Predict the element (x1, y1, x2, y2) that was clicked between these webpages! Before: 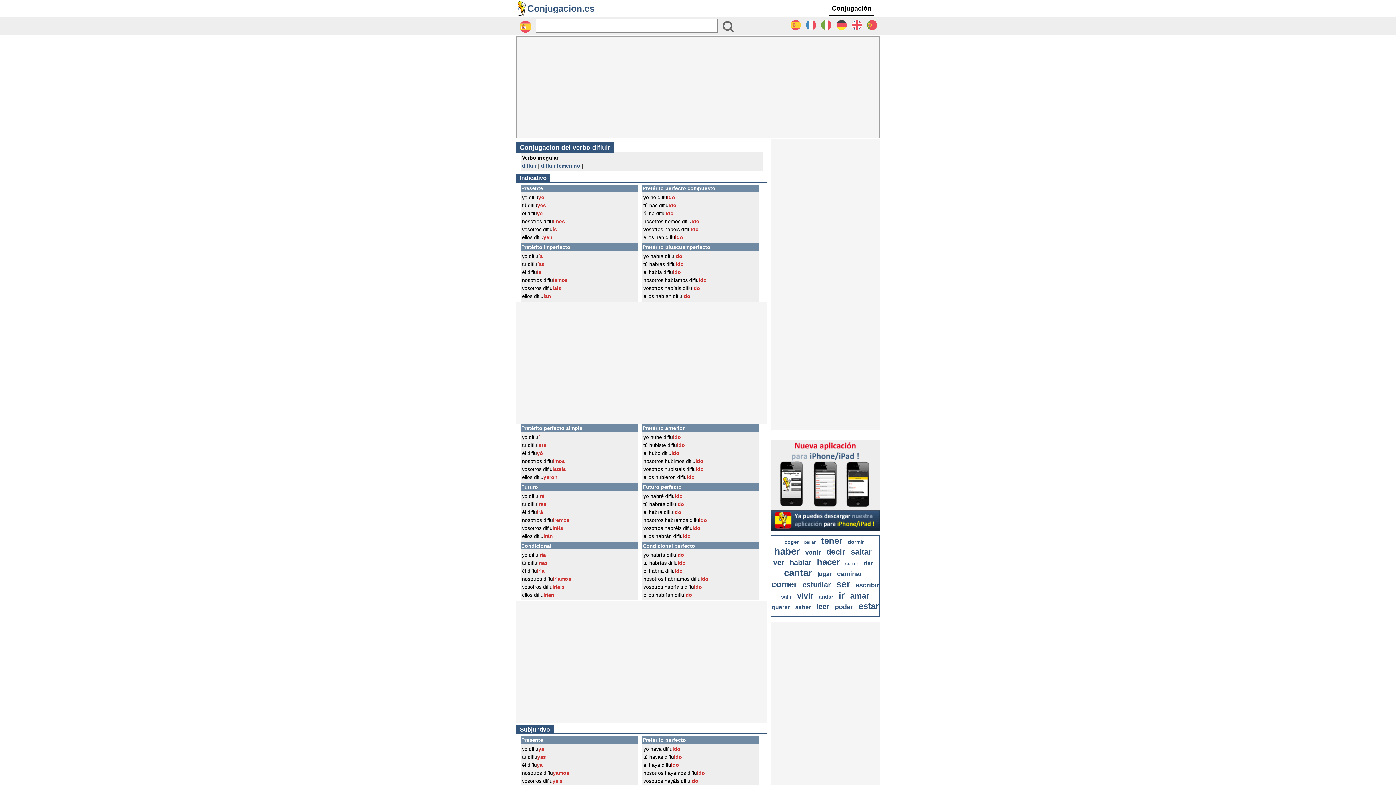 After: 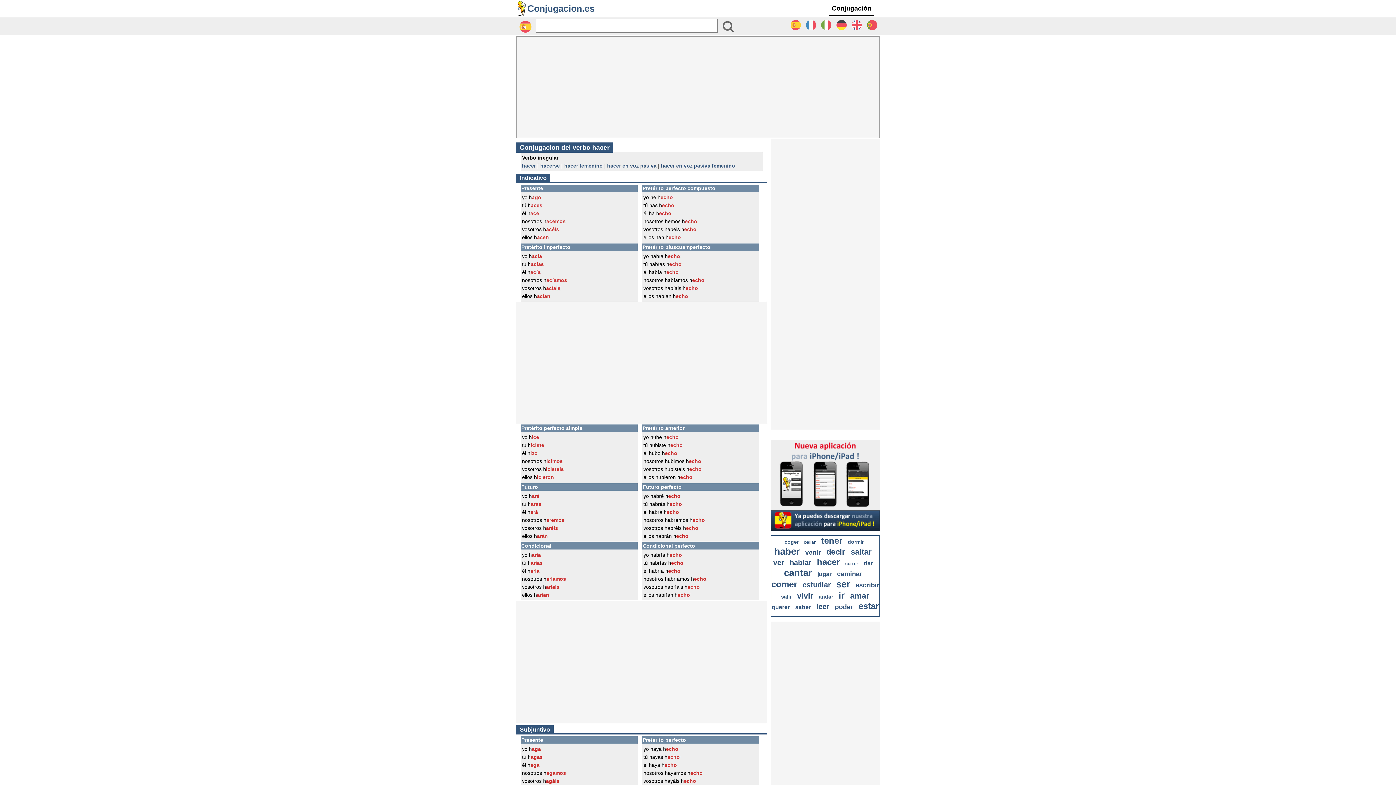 Action: bbox: (817, 557, 840, 567) label: hacer